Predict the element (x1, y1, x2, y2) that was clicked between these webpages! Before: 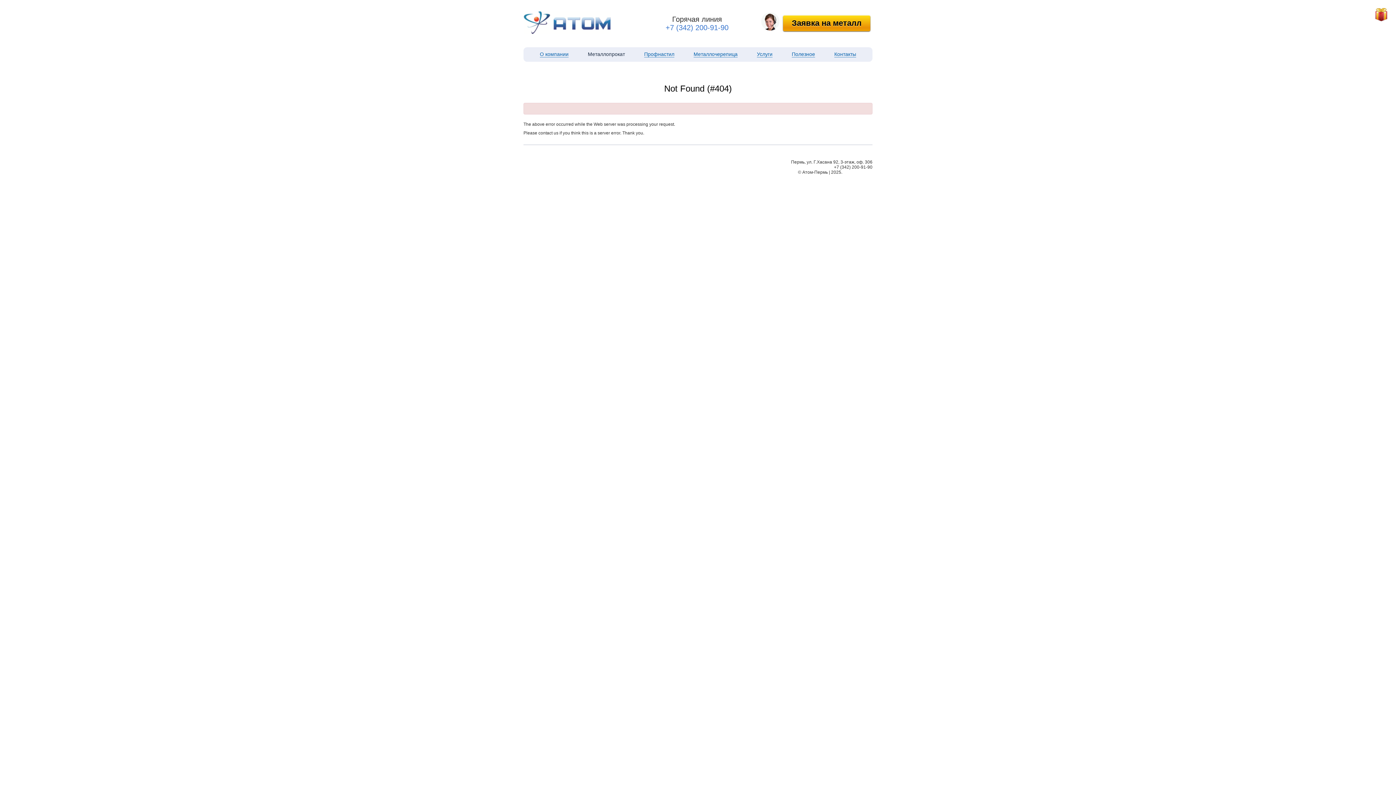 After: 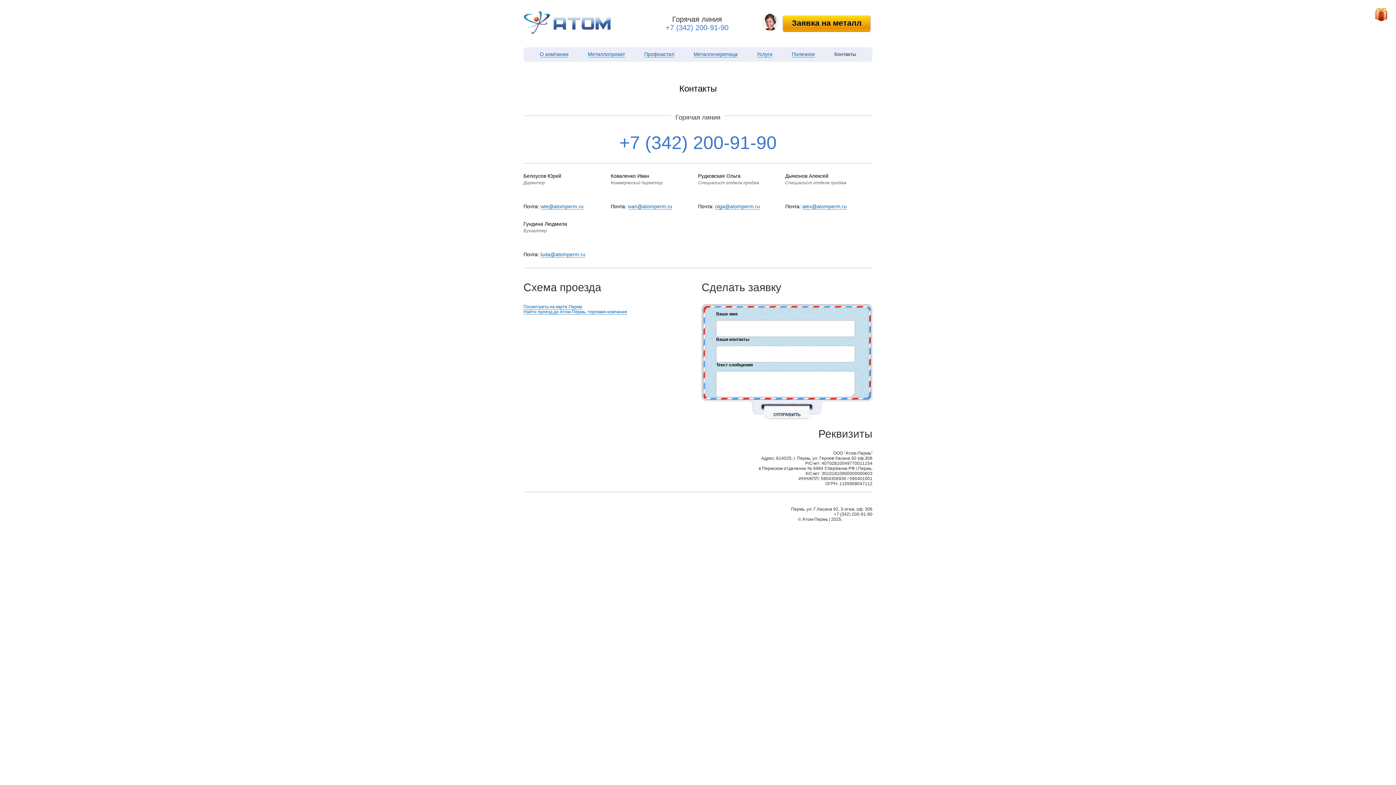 Action: label: Контакты bbox: (834, 51, 856, 57)